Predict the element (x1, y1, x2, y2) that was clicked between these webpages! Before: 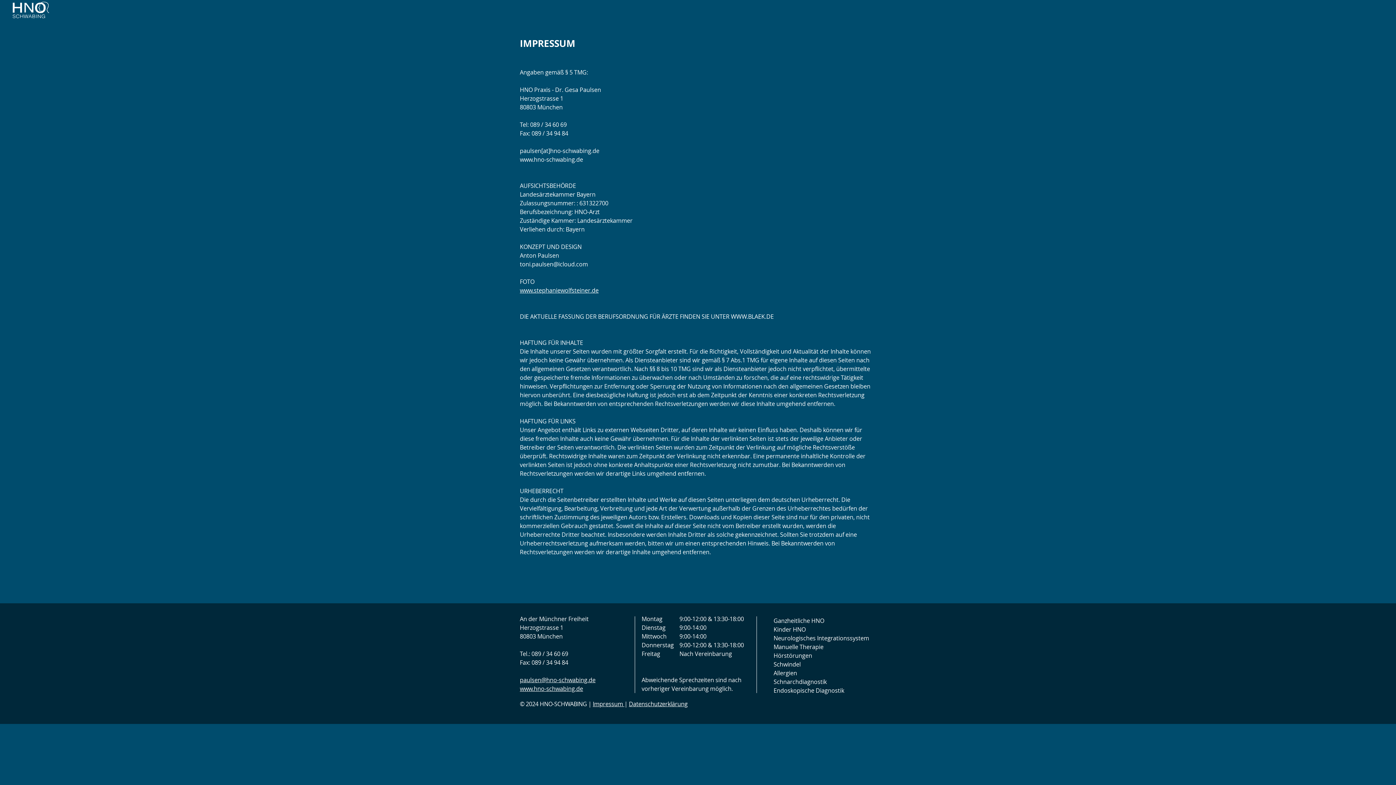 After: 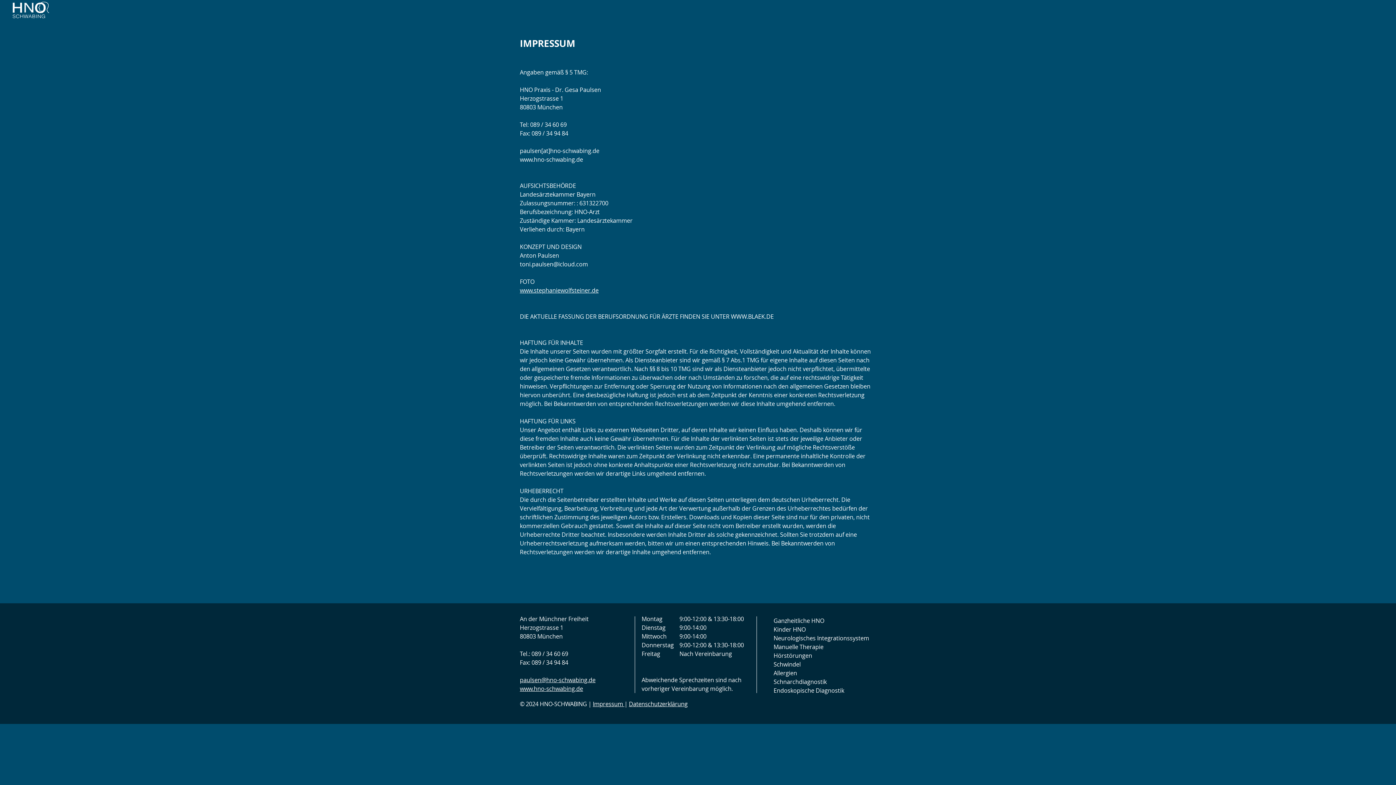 Action: label: toni.paulsen@icloud.com bbox: (520, 260, 588, 268)